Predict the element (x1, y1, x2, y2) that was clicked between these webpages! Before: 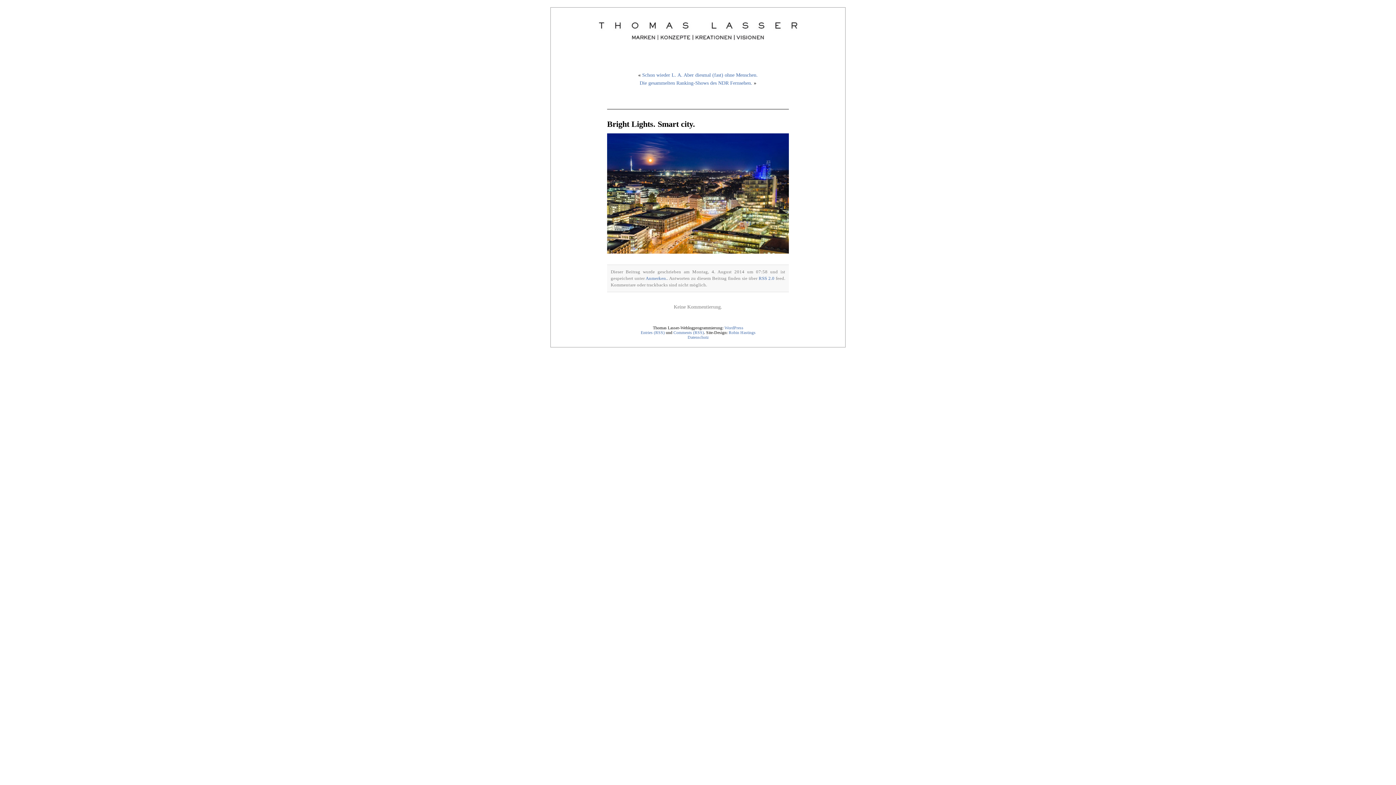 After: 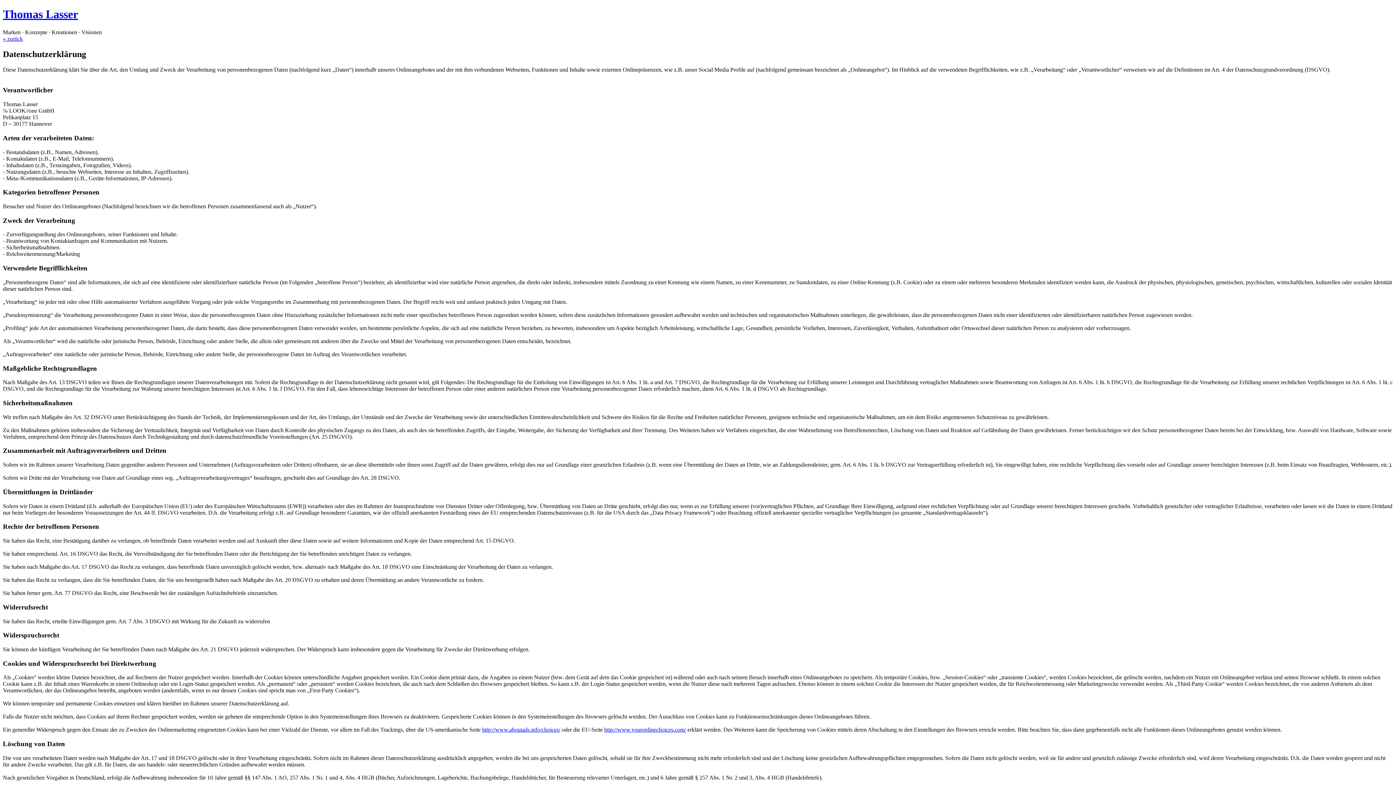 Action: label: Datenschutz bbox: (687, 335, 708, 339)